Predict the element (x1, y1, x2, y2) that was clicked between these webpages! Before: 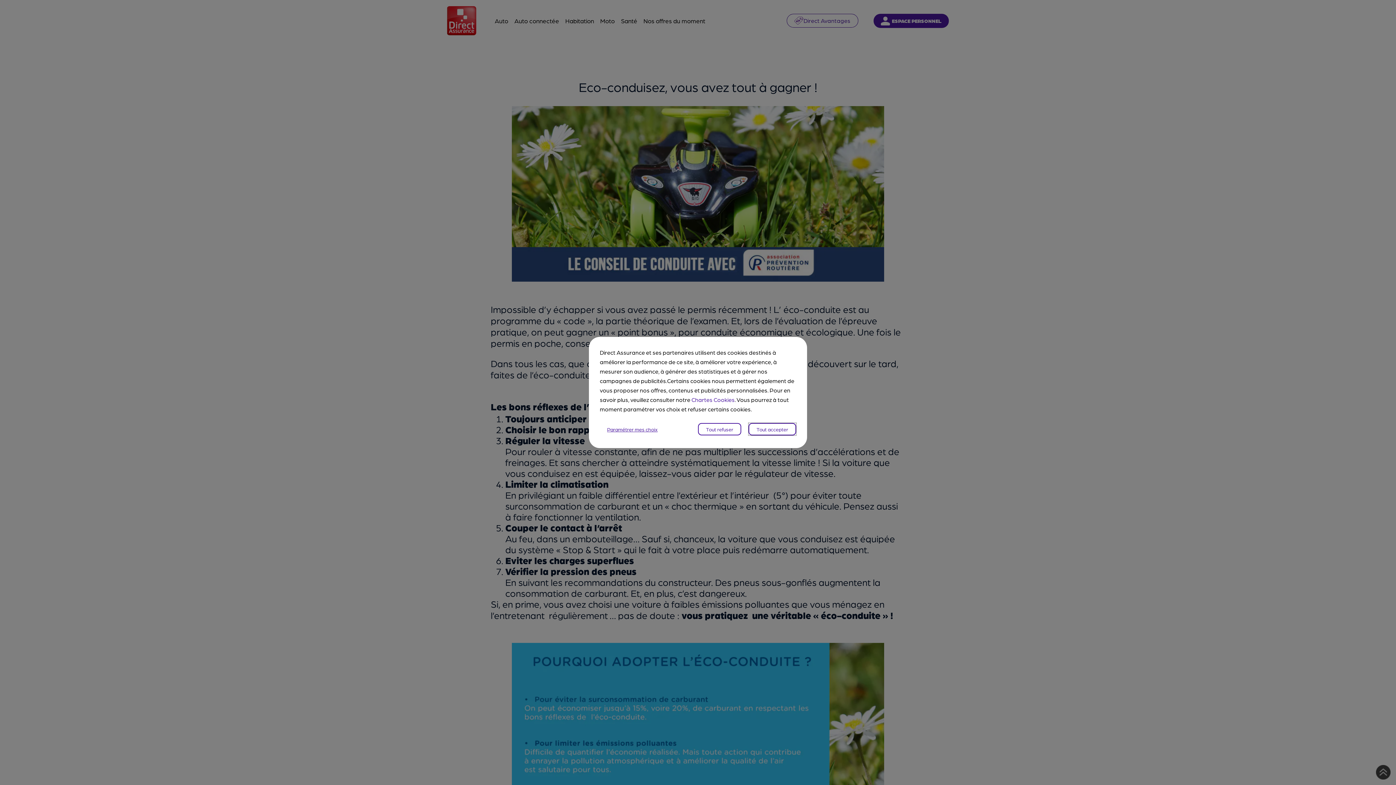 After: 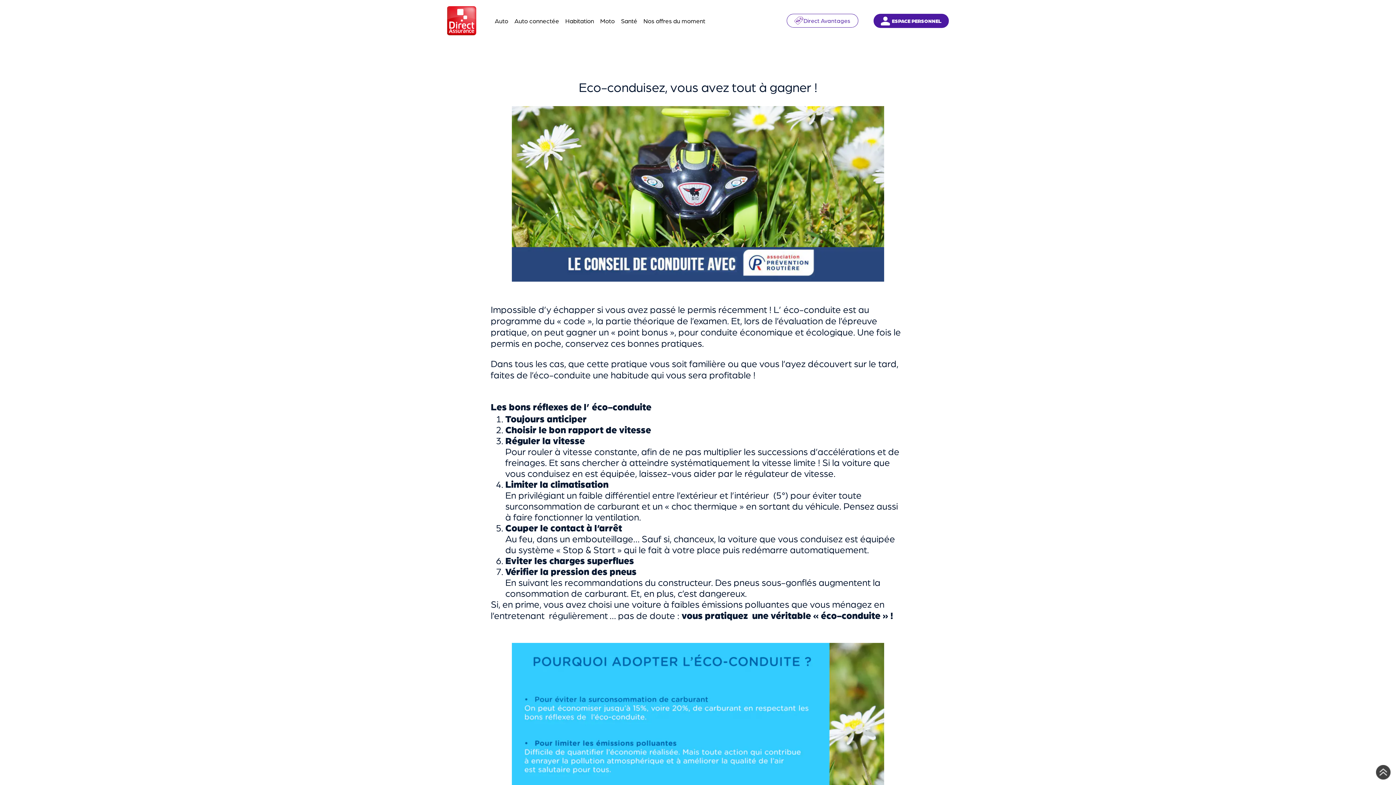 Action: bbox: (698, 423, 741, 435) label: Tout refuser